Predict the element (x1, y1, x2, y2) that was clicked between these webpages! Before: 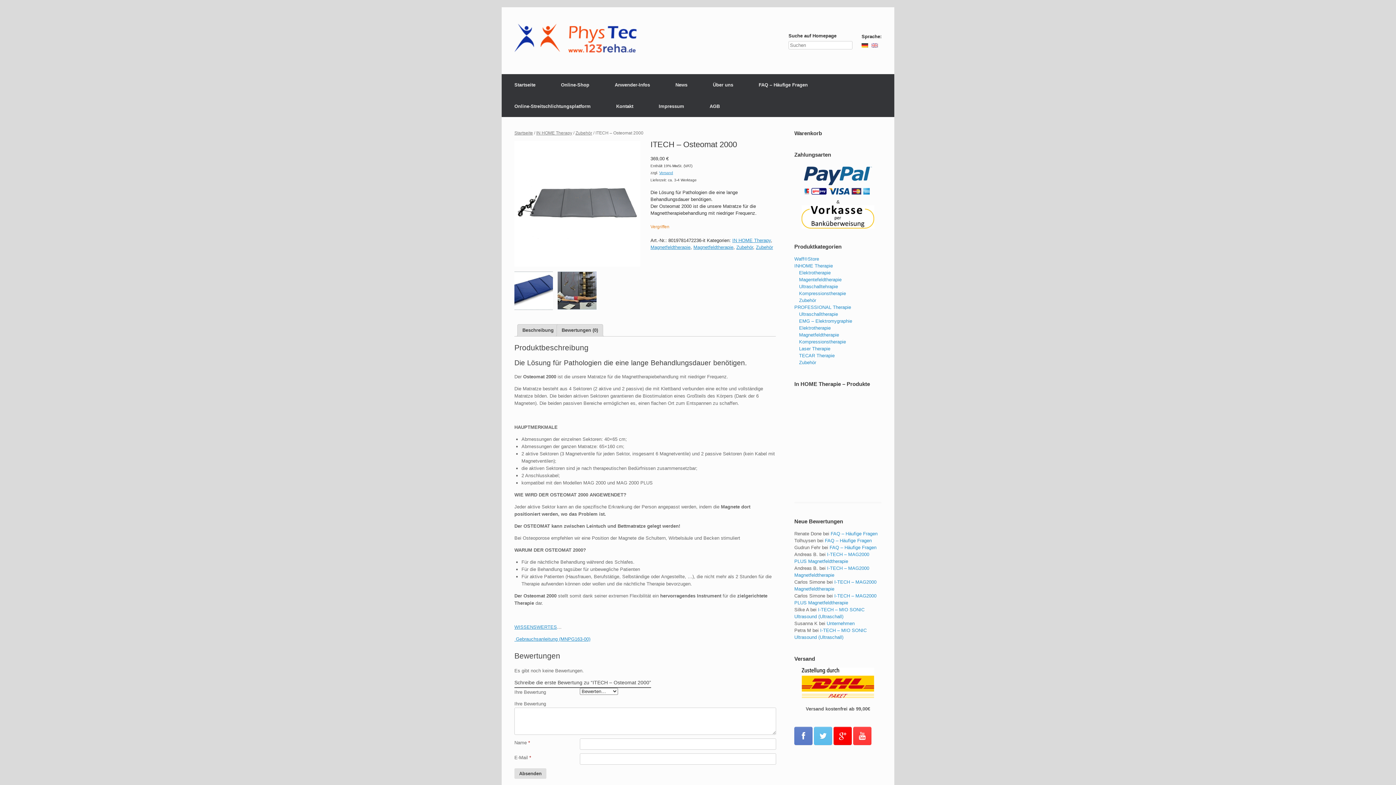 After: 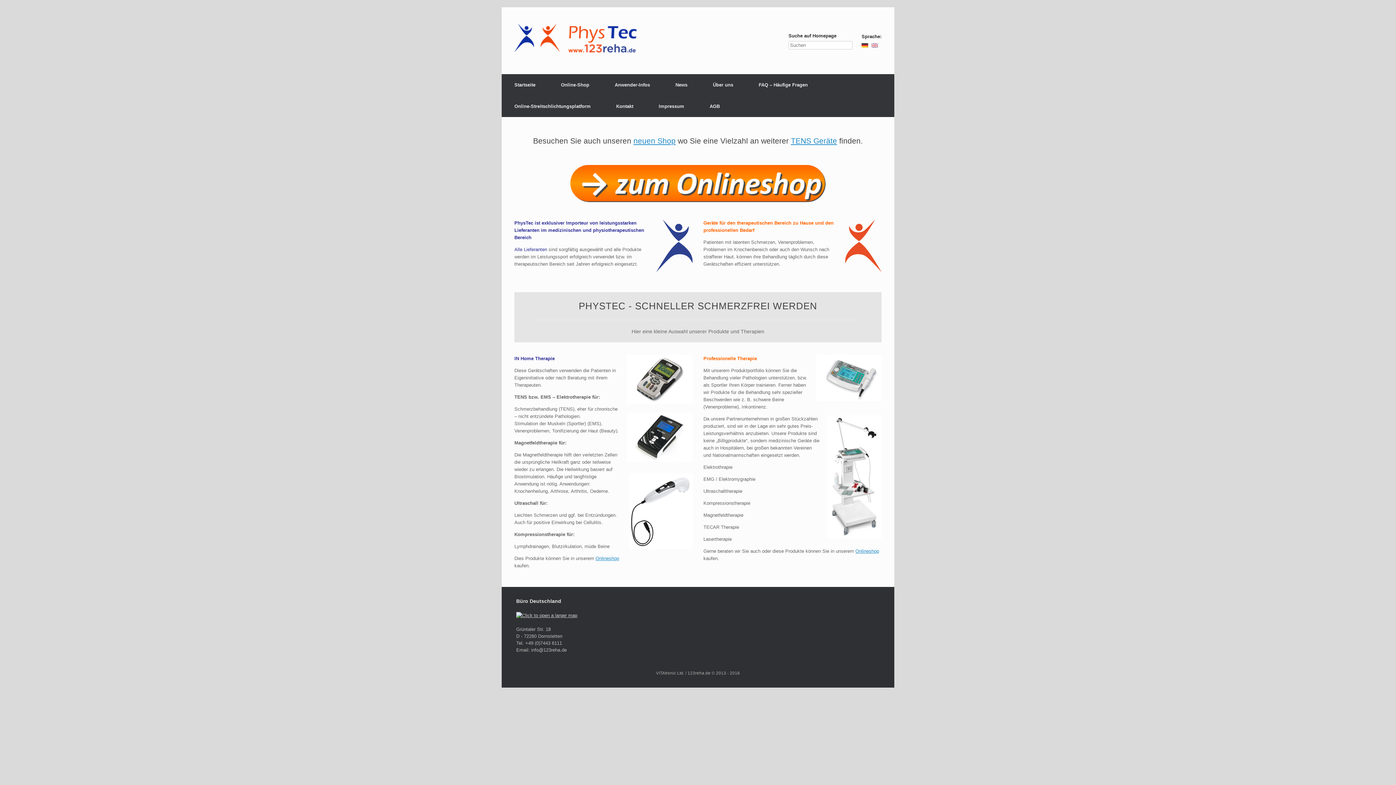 Action: bbox: (514, 23, 641, 57)